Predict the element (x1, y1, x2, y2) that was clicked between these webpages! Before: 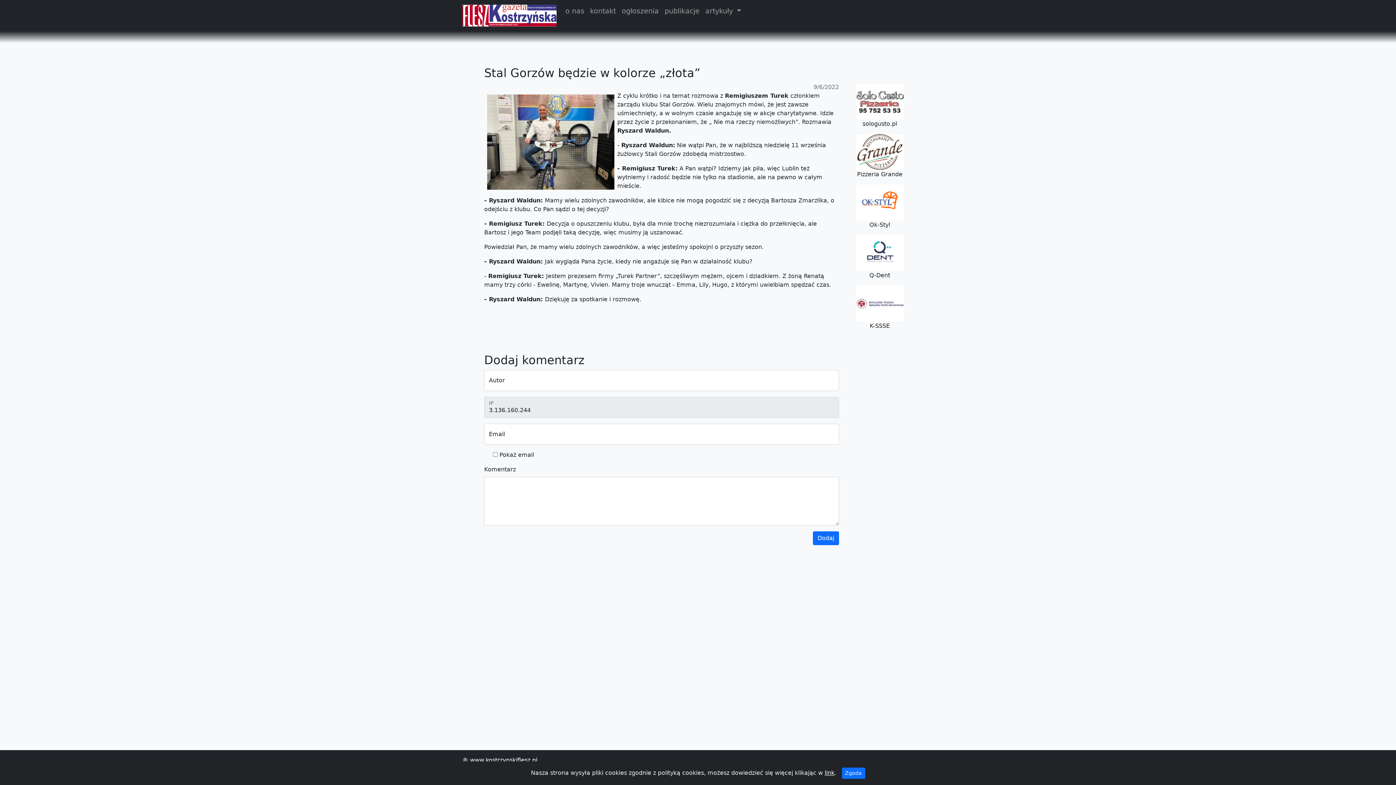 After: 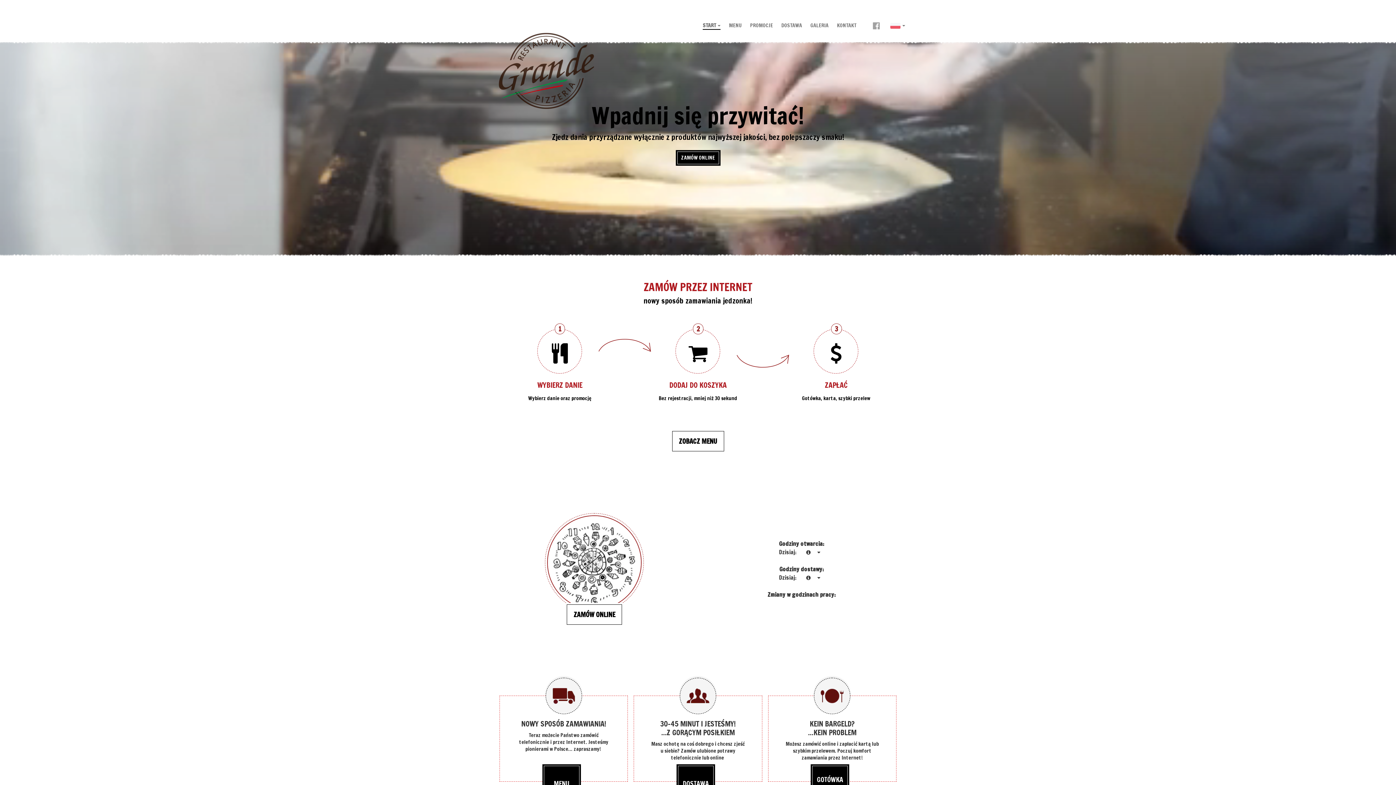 Action: label: Pizzeria Grande bbox: (856, 134, 903, 178)